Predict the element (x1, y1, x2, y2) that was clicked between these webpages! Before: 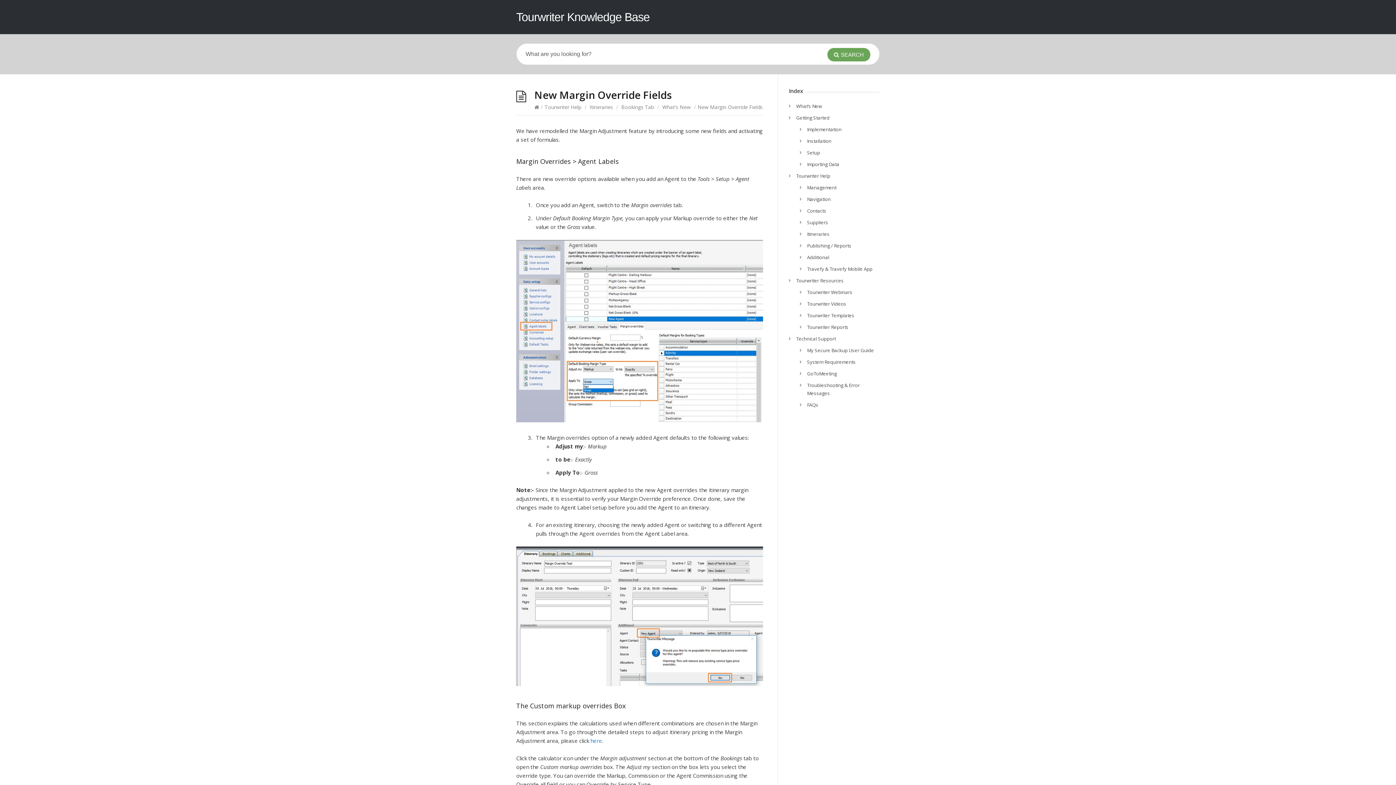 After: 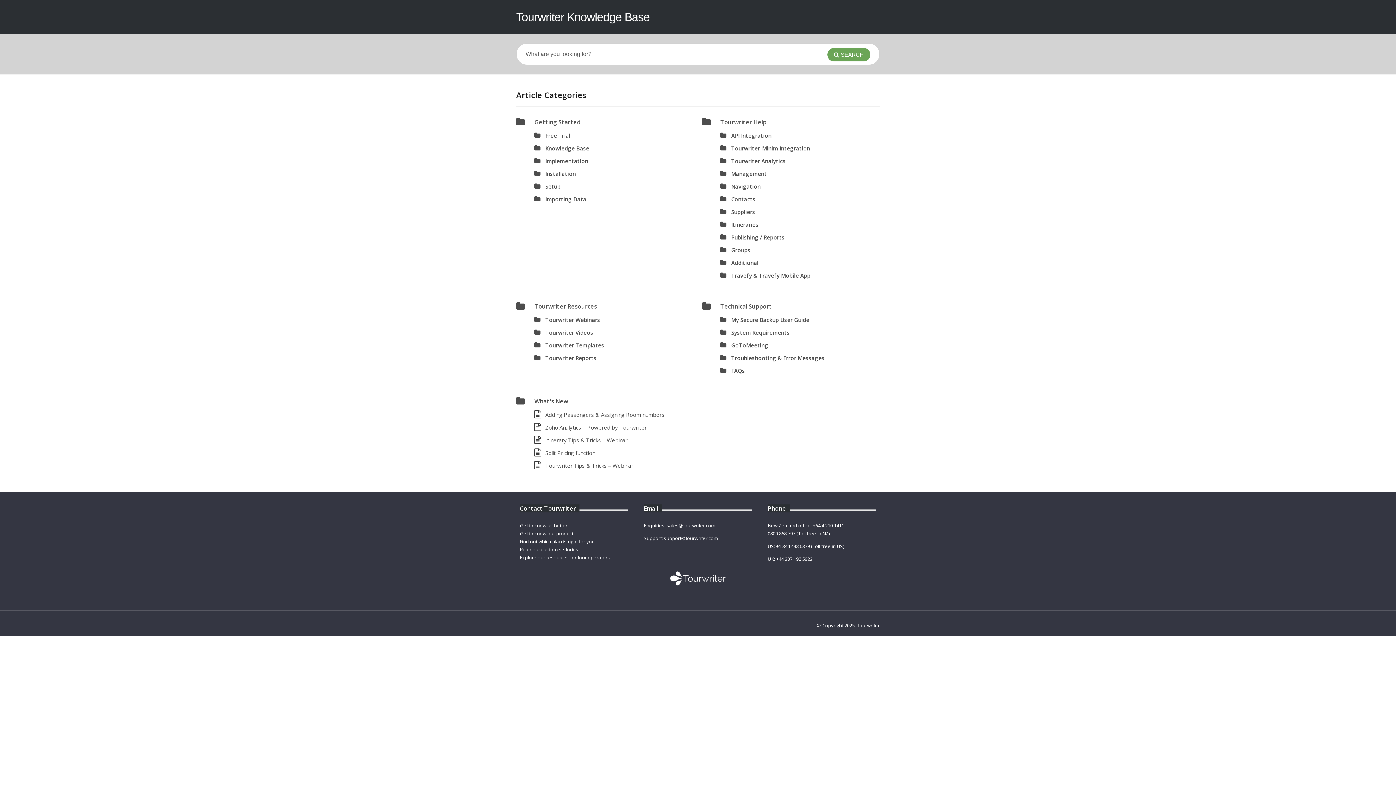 Action: bbox: (534, 103, 539, 110)